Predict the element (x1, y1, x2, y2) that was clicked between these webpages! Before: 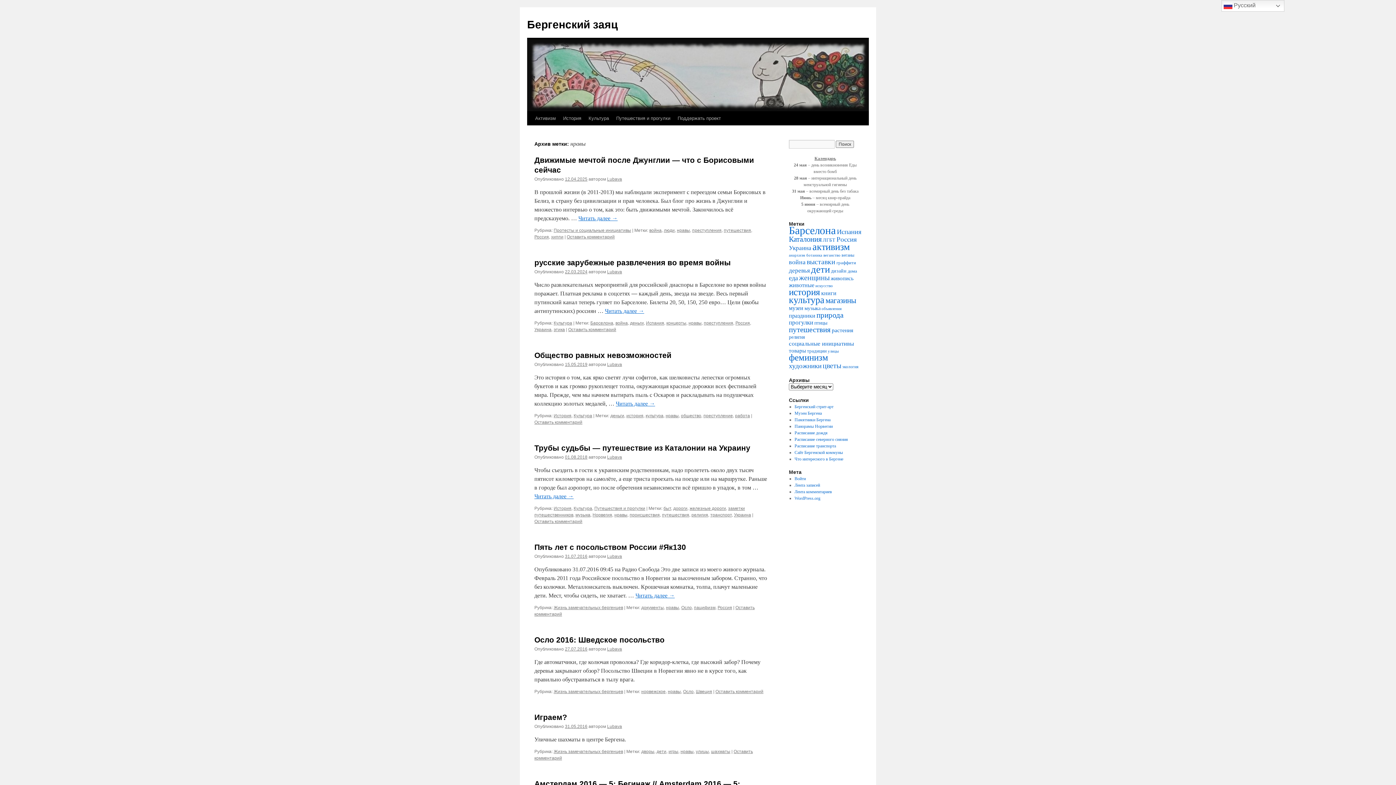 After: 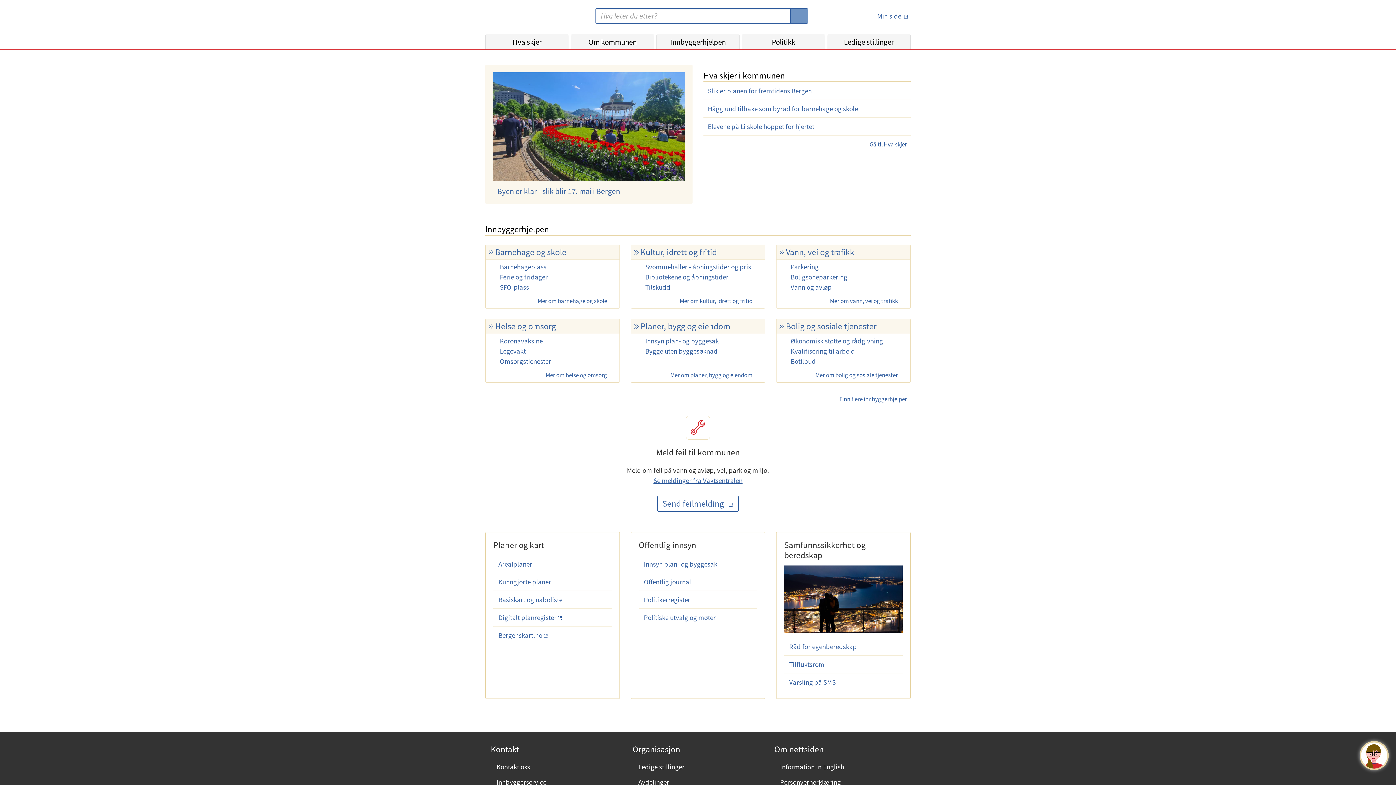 Action: label: Сайт Бергенской коммуны bbox: (794, 450, 843, 455)